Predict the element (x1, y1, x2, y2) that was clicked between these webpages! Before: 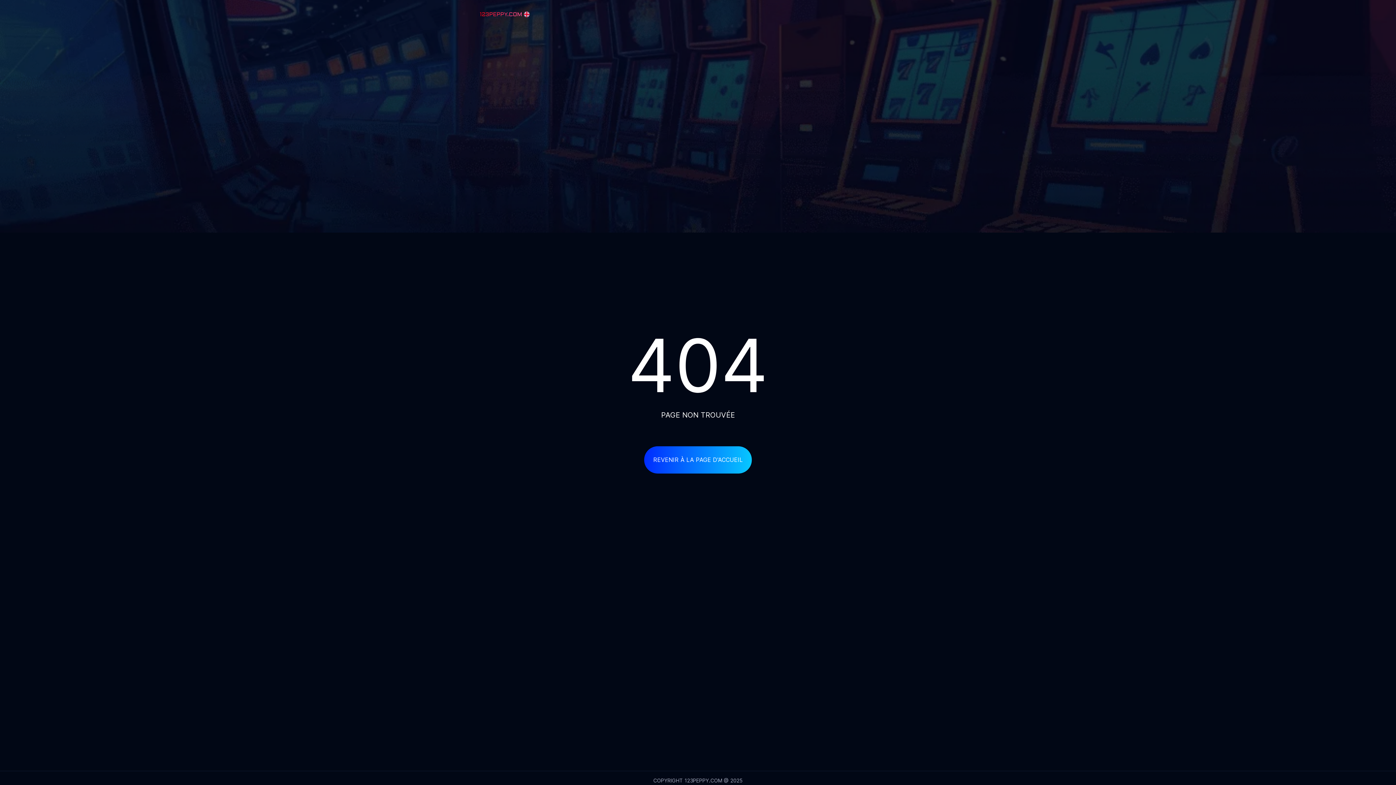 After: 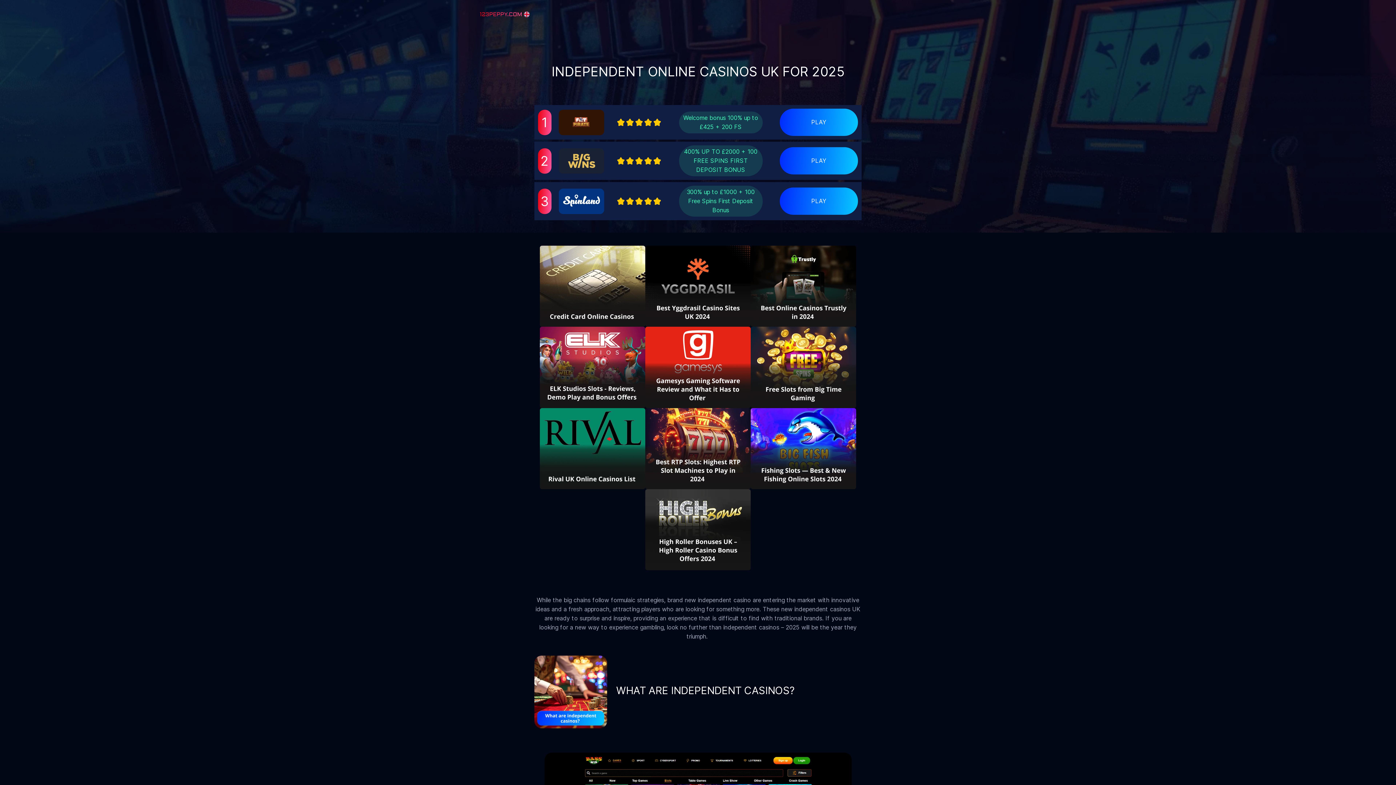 Action: bbox: (480, 13, 529, 21)